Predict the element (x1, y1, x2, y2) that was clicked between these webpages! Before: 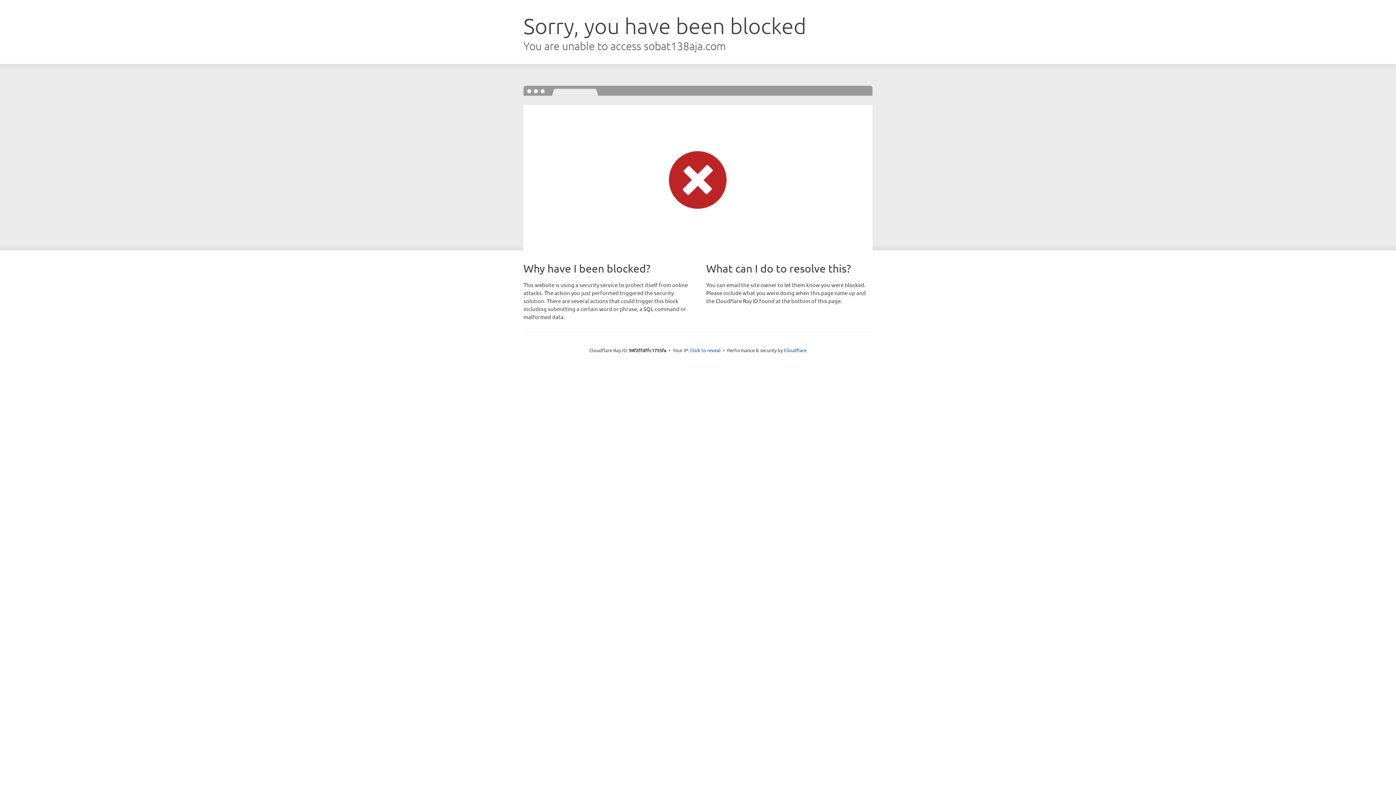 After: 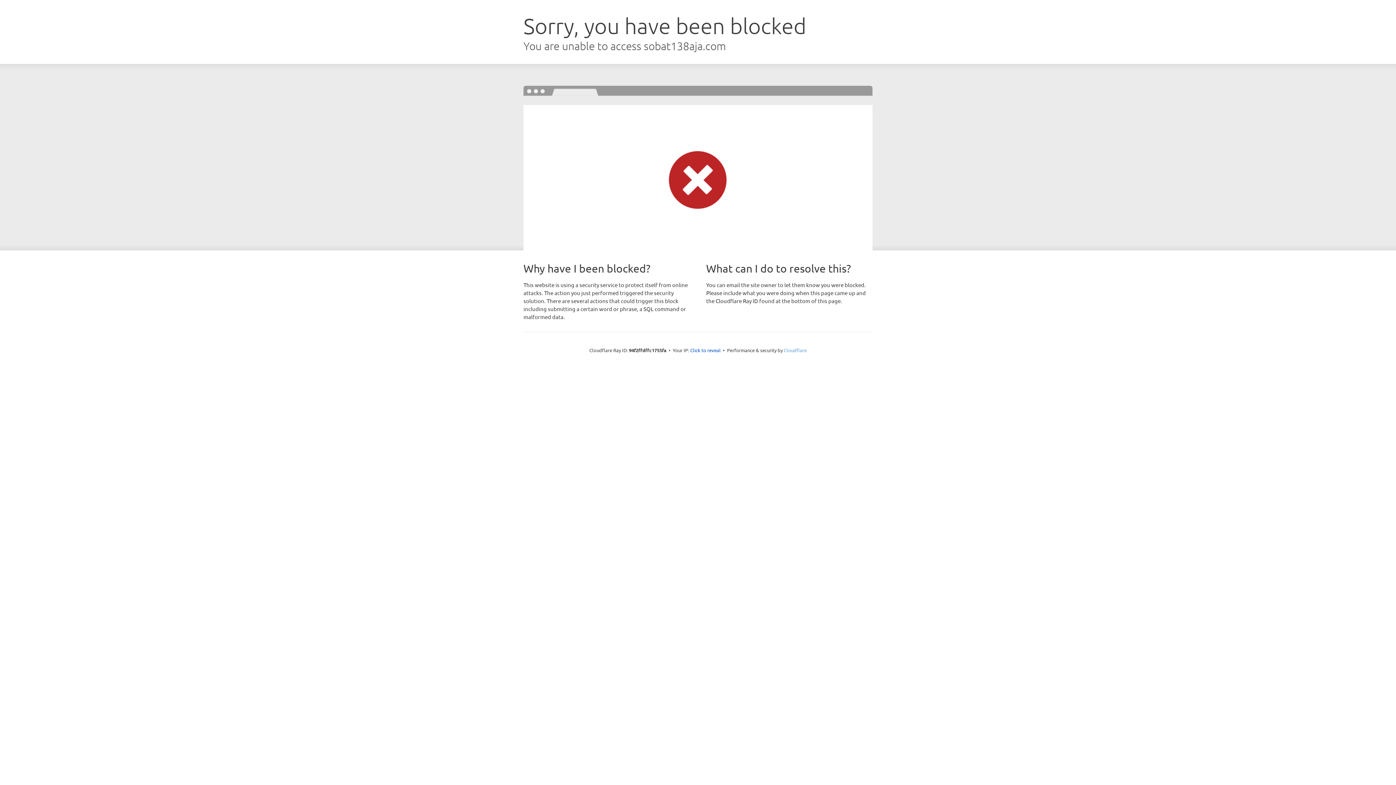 Action: label: Cloudflare bbox: (784, 347, 806, 353)